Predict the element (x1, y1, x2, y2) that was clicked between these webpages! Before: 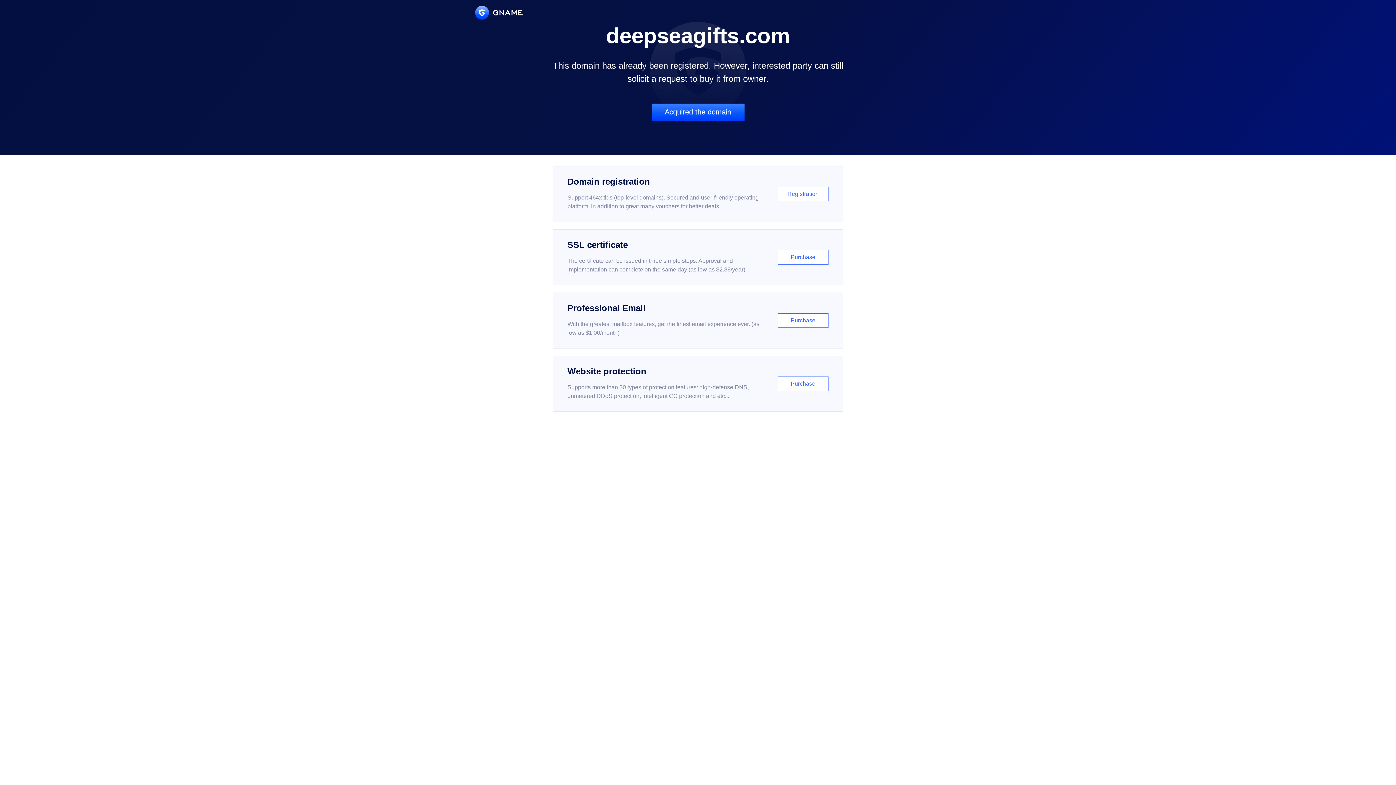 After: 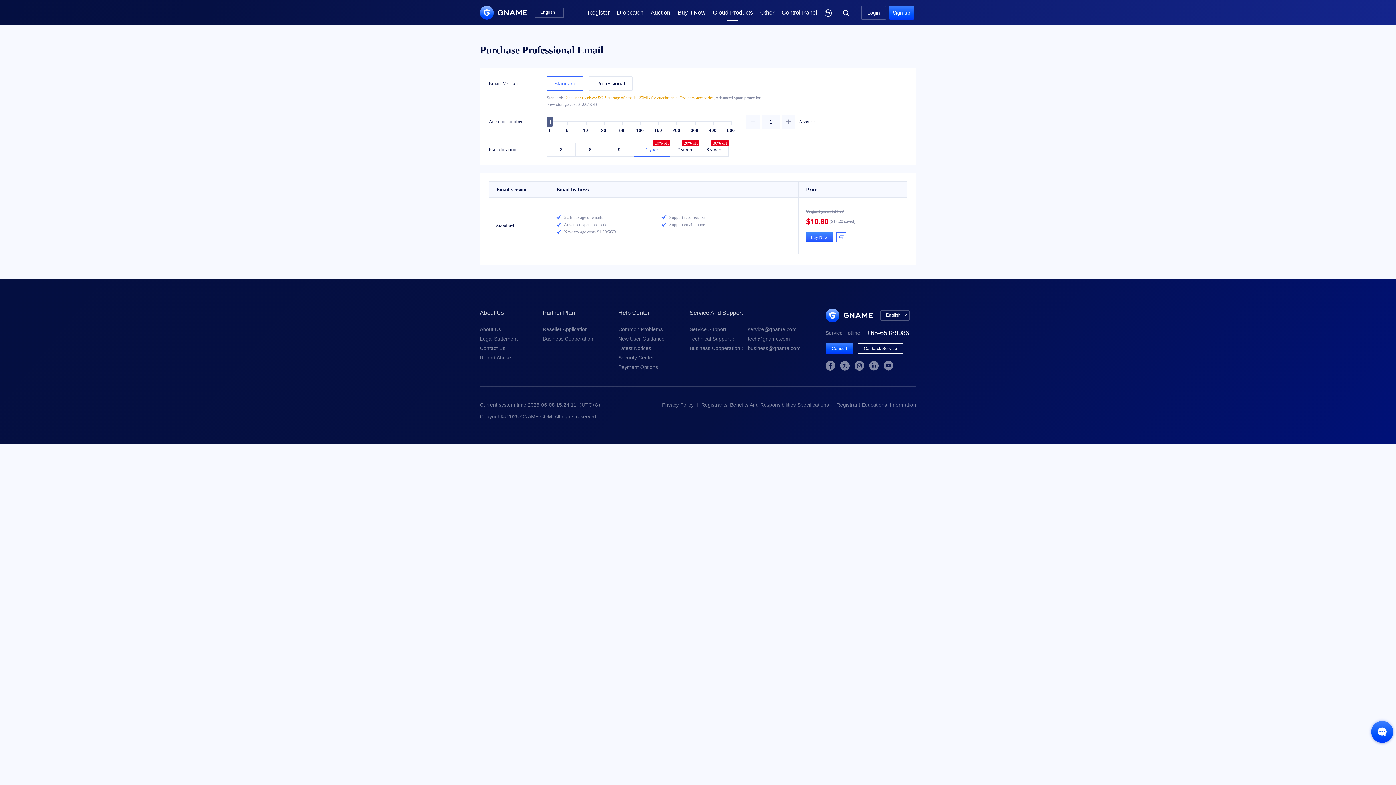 Action: bbox: (552, 292, 843, 348) label: Professional Email

With the greatest mailbox features, get the finest email experience ever. (as low as $1.00/month)

Purchase